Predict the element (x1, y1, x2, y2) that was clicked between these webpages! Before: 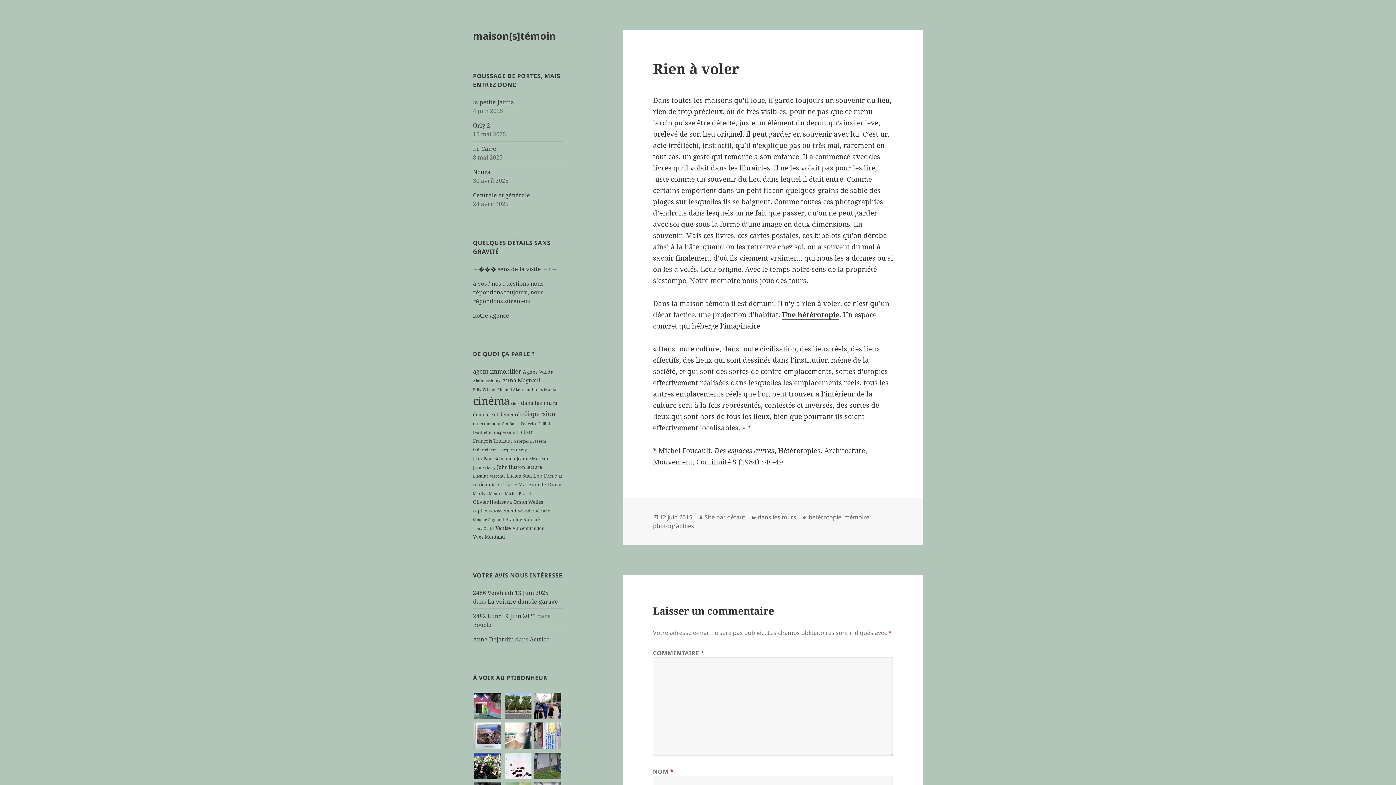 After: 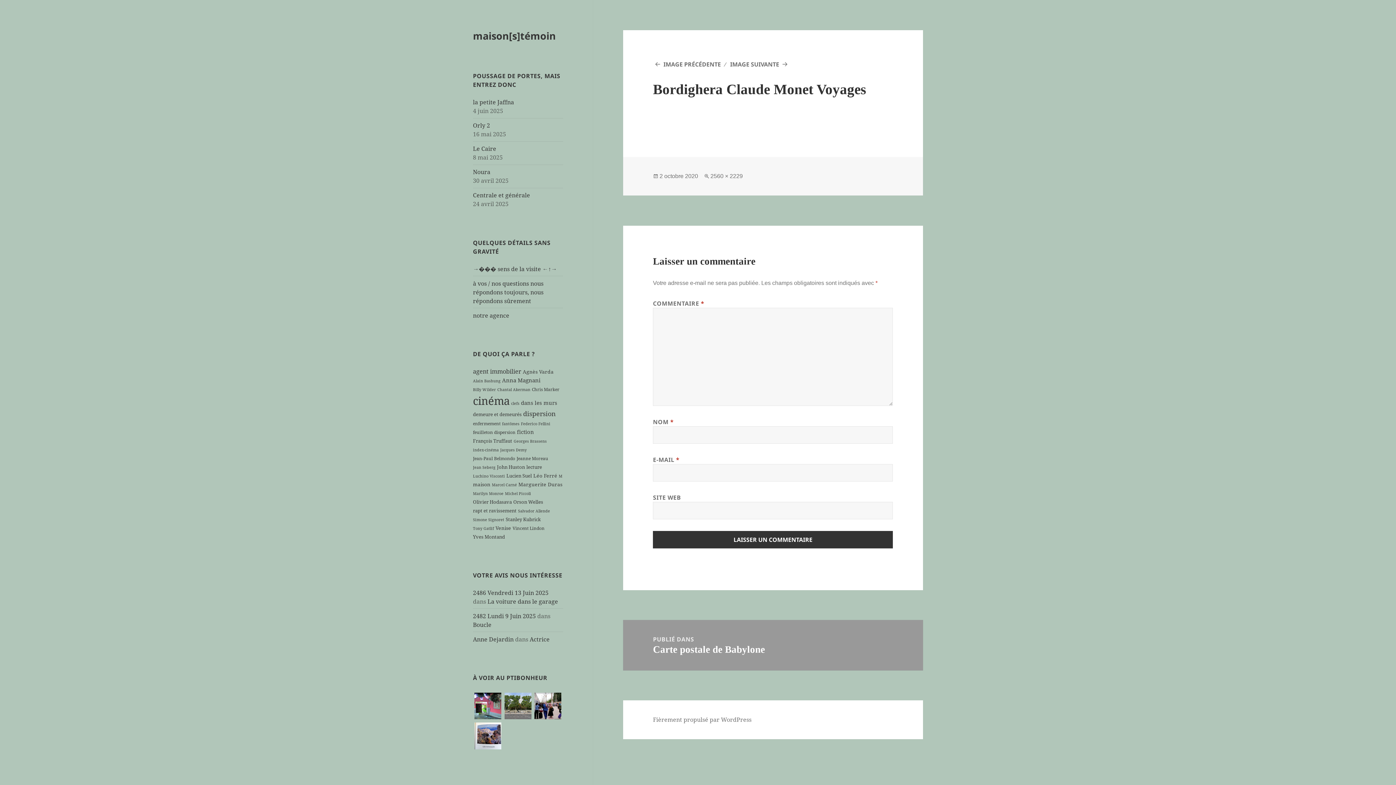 Action: bbox: (474, 731, 501, 739)